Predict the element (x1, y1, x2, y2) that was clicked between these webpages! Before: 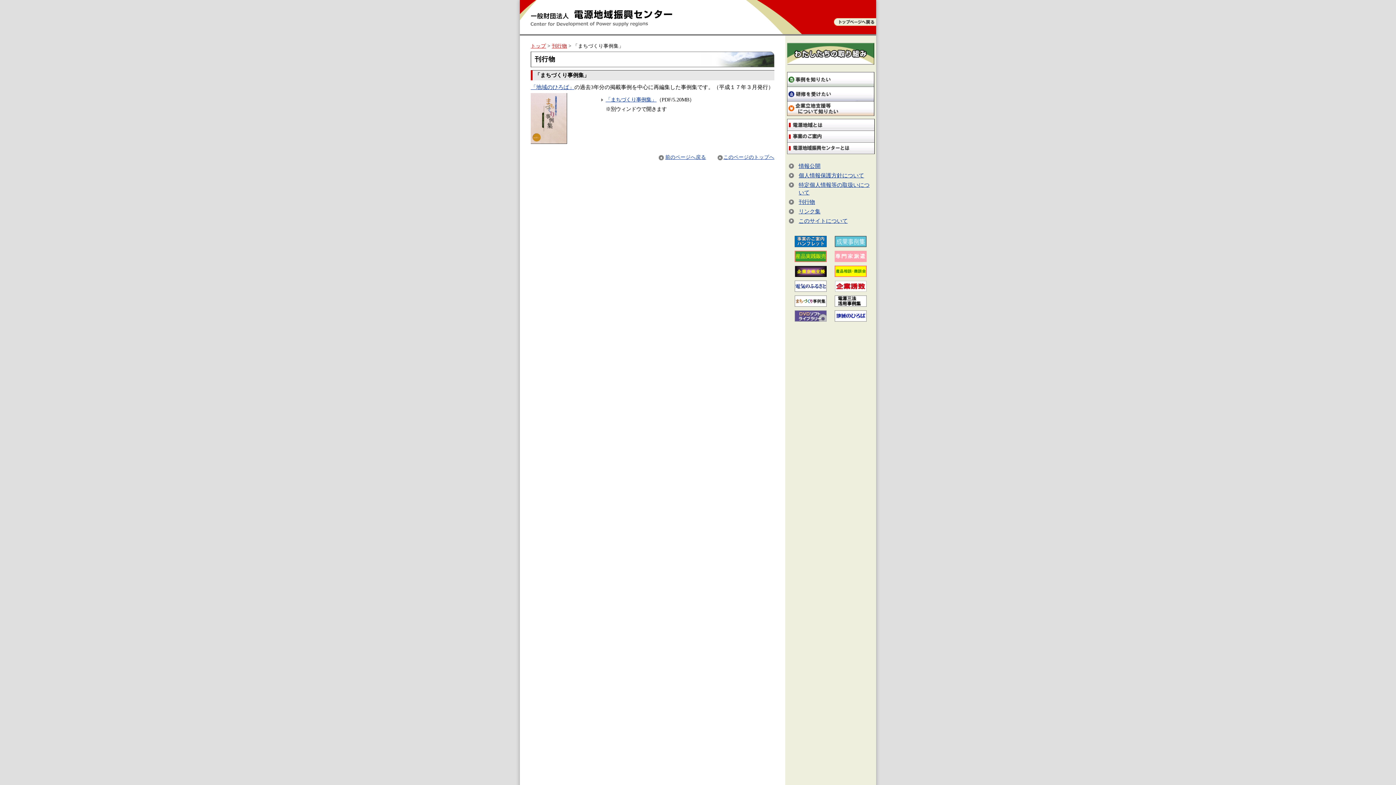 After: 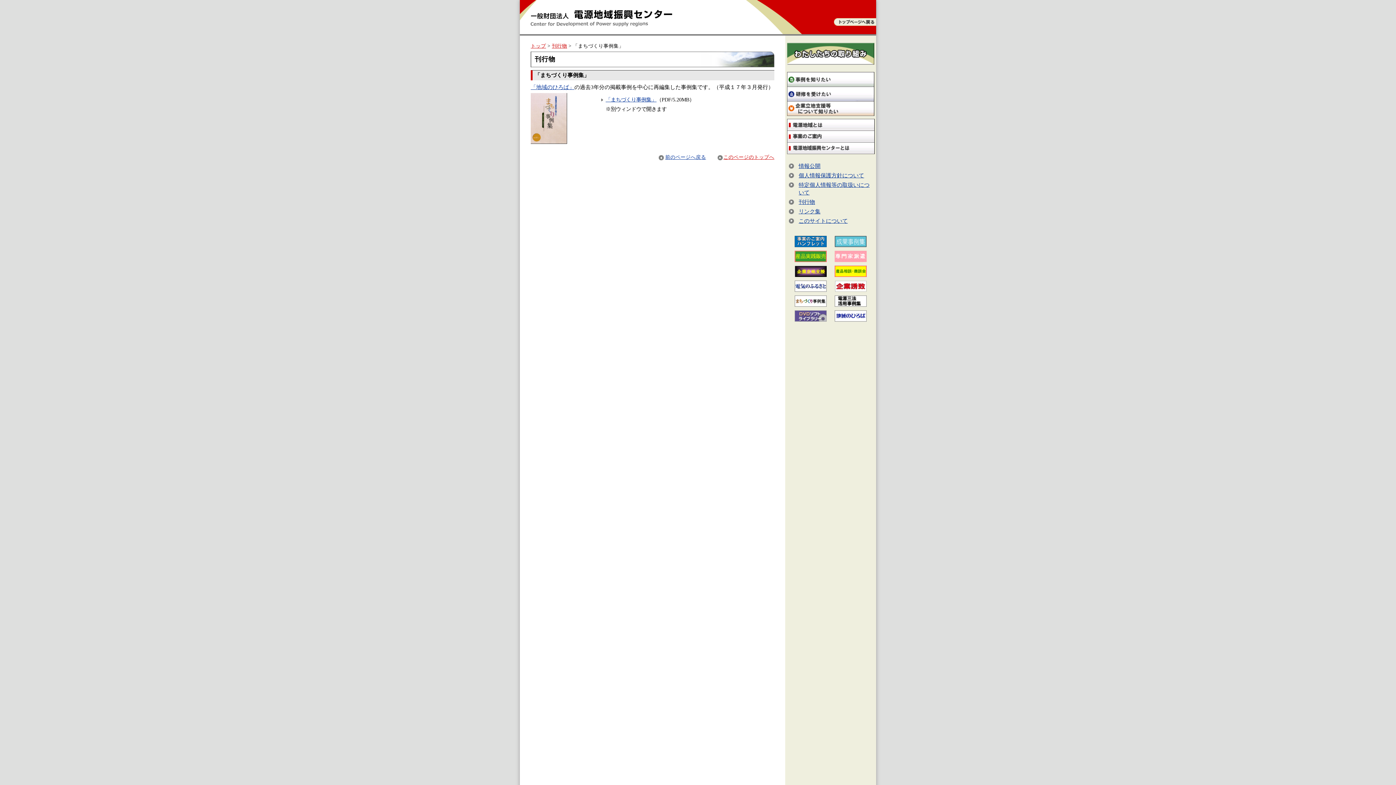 Action: label: このページのトップへ bbox: (717, 154, 774, 160)